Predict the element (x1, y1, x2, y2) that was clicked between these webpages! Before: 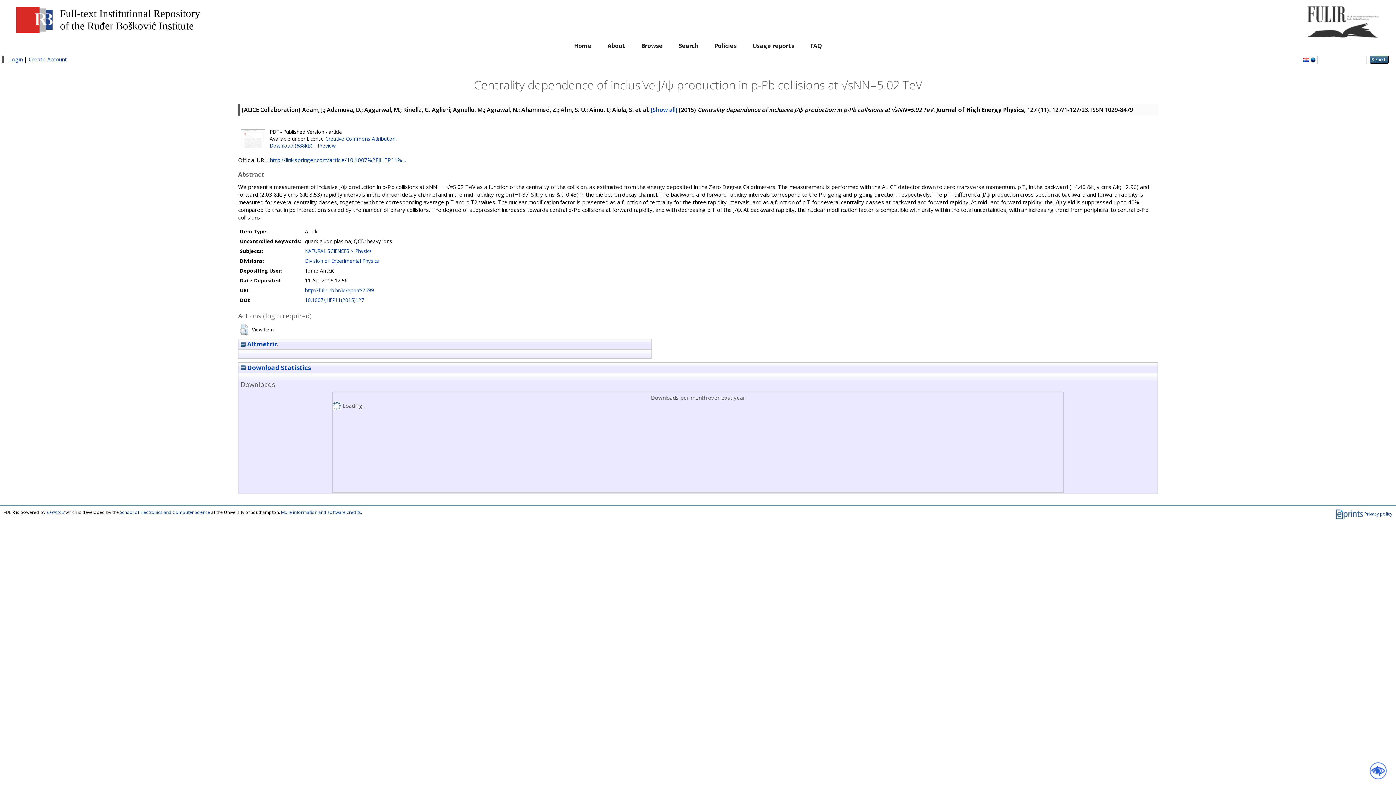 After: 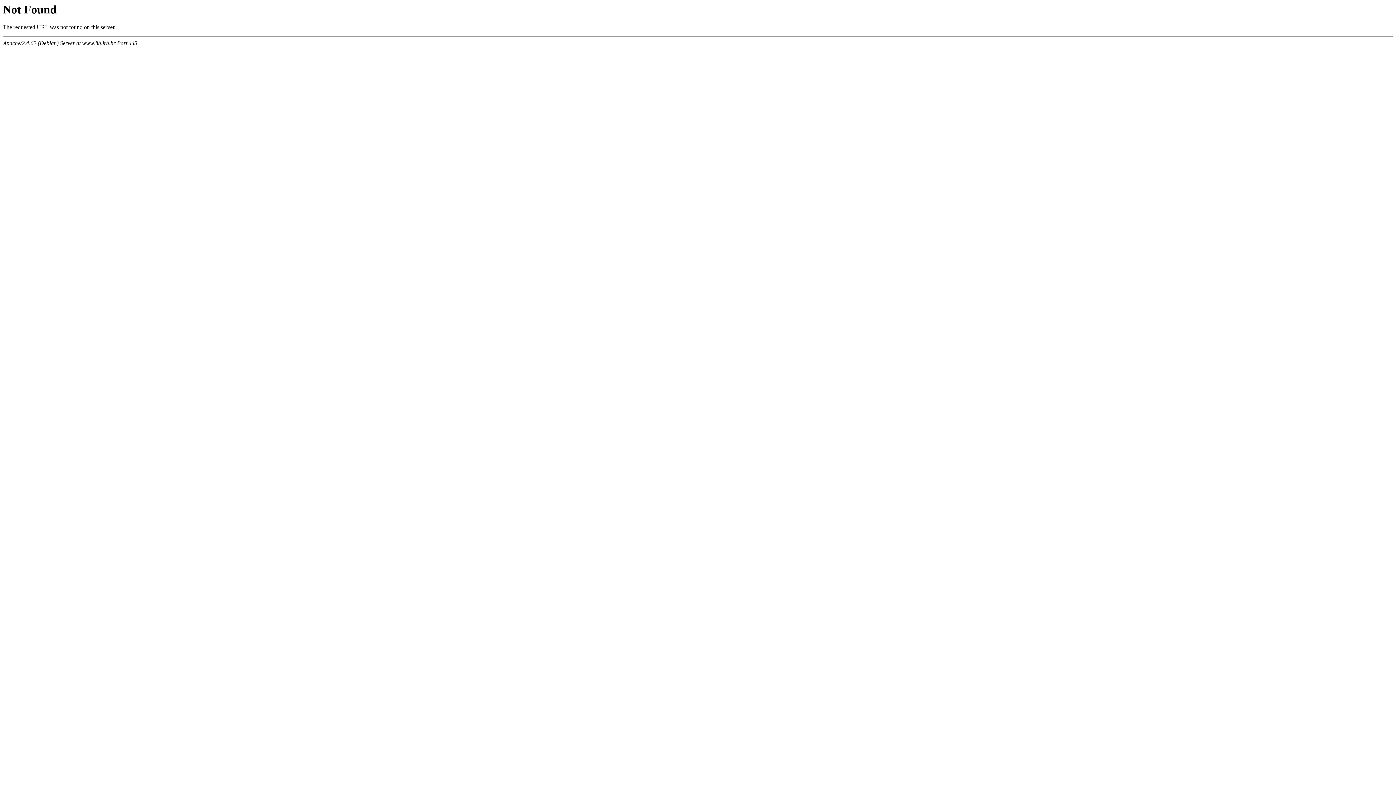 Action: bbox: (1364, 511, 1392, 517) label: Privacy policy